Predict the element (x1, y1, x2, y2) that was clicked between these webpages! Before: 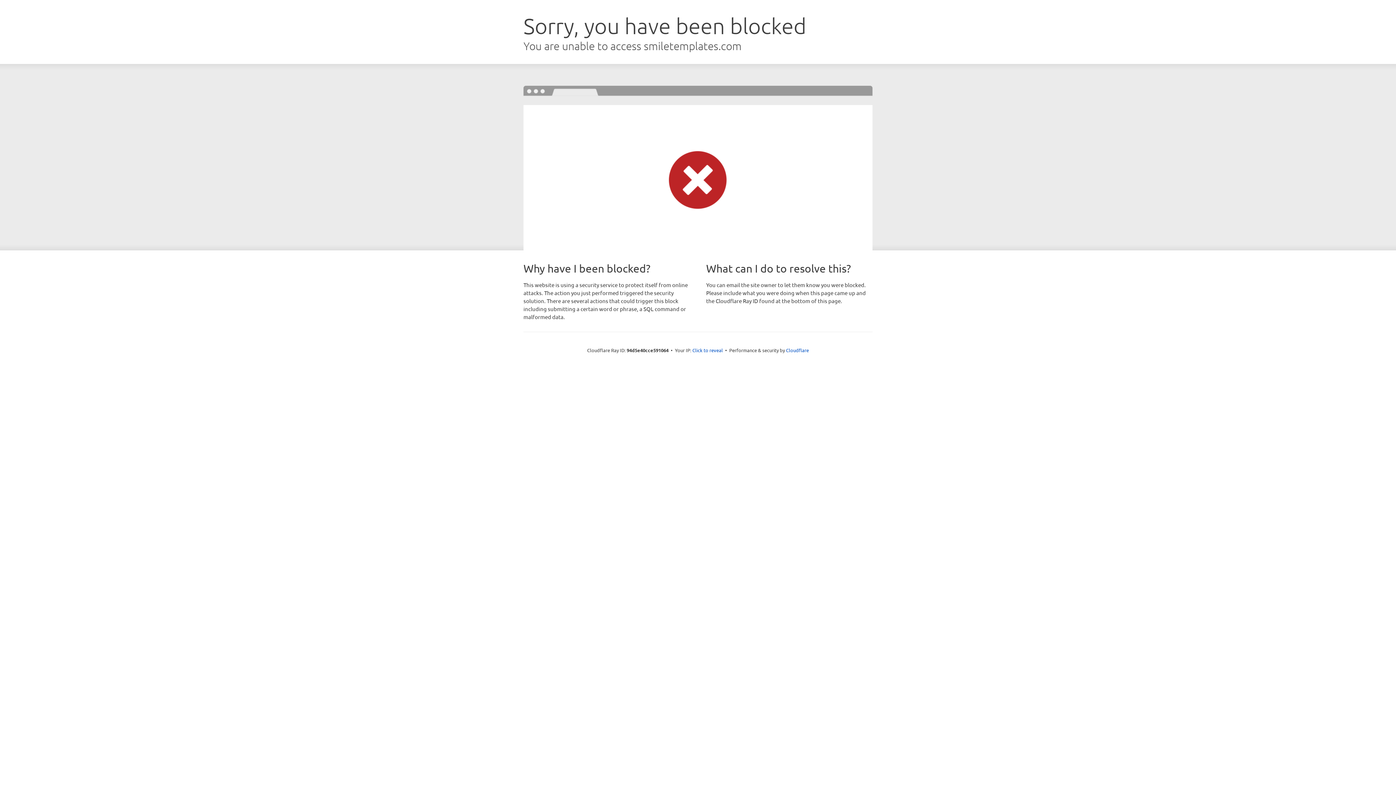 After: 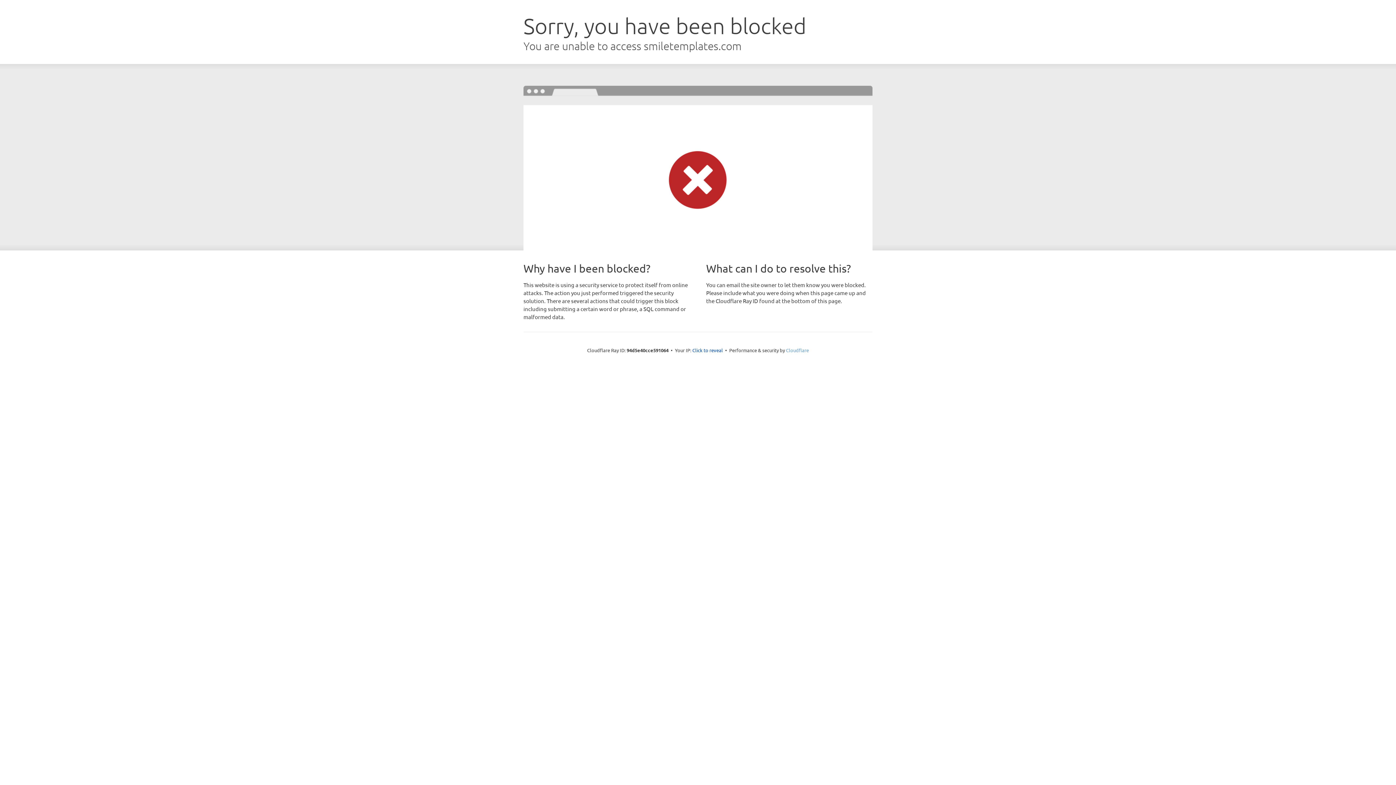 Action: label: Cloudflare bbox: (786, 347, 809, 353)